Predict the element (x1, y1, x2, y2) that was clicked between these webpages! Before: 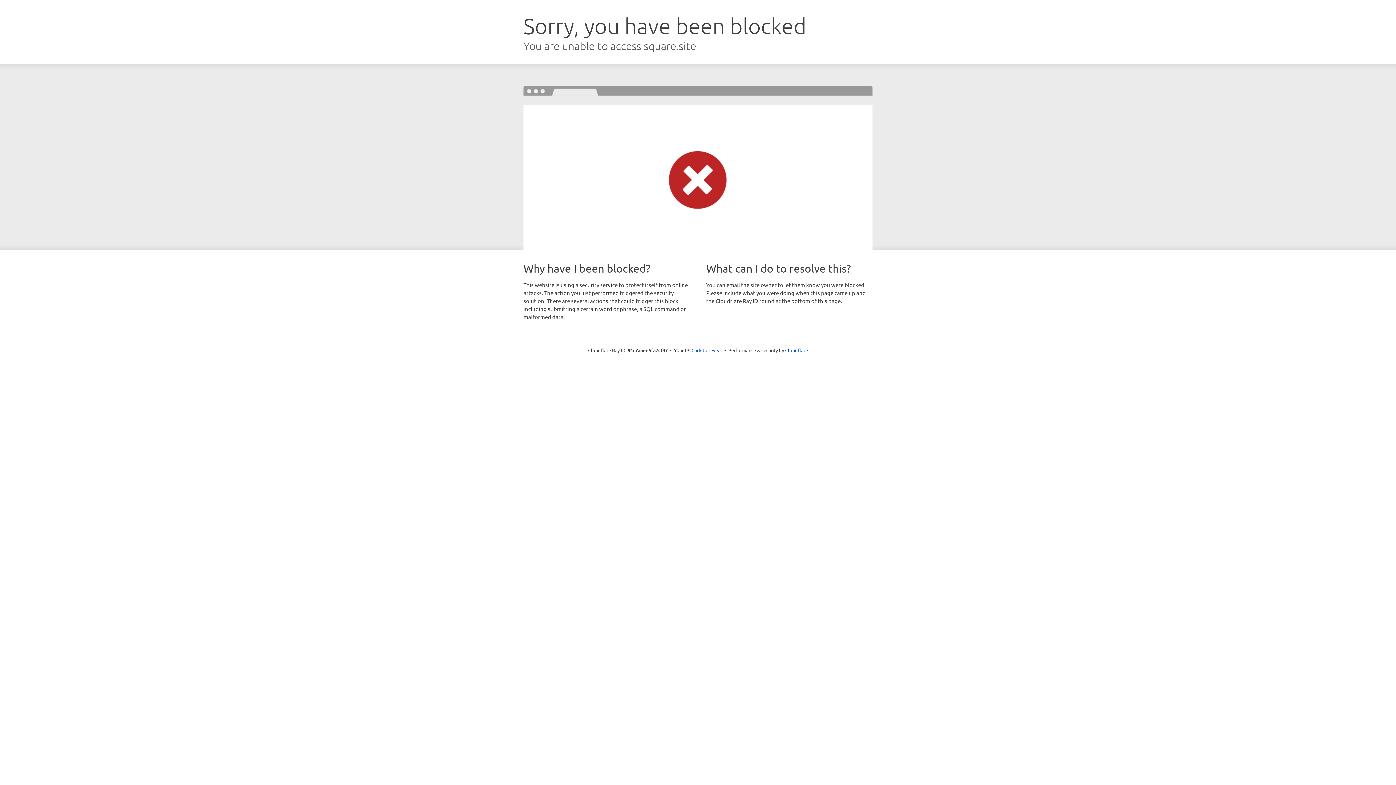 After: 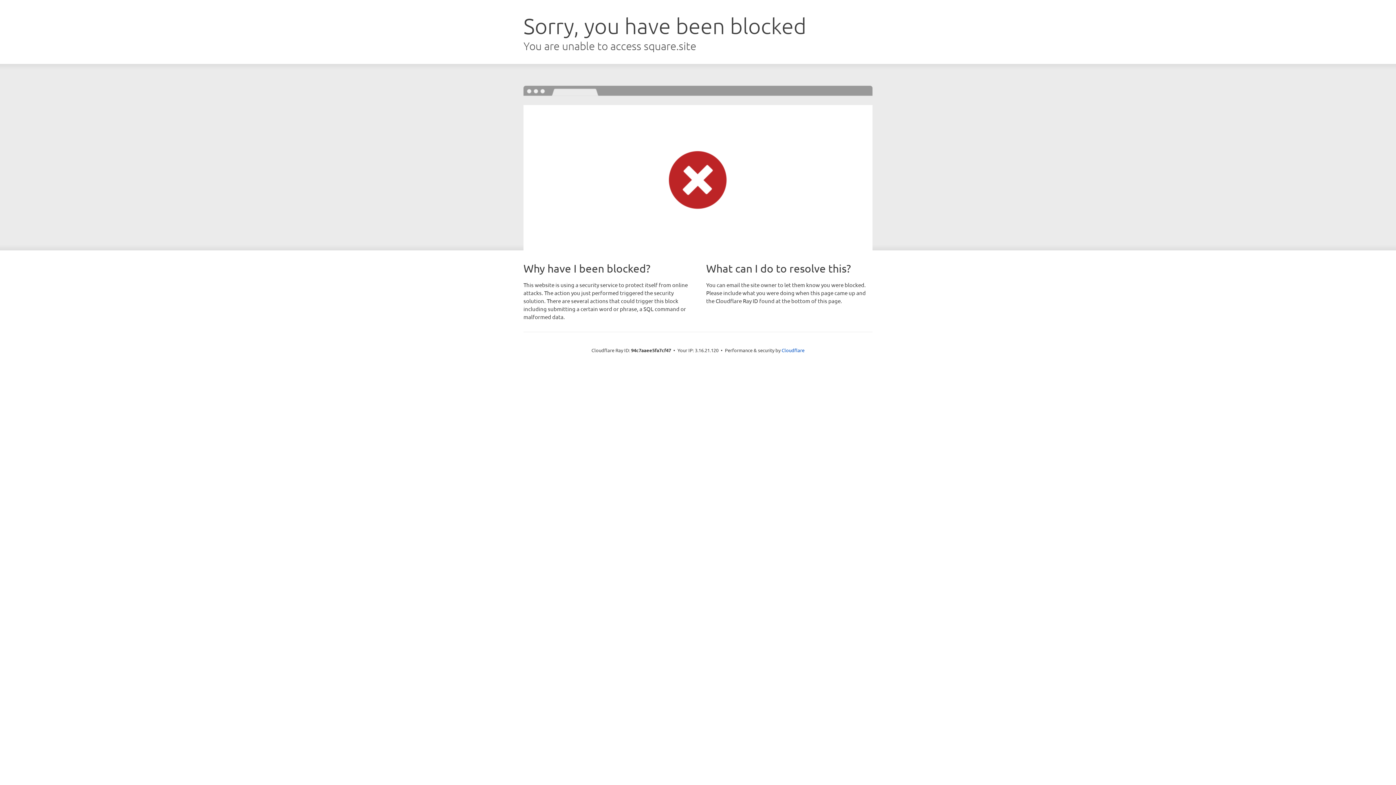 Action: label: Click to reveal bbox: (691, 346, 722, 353)